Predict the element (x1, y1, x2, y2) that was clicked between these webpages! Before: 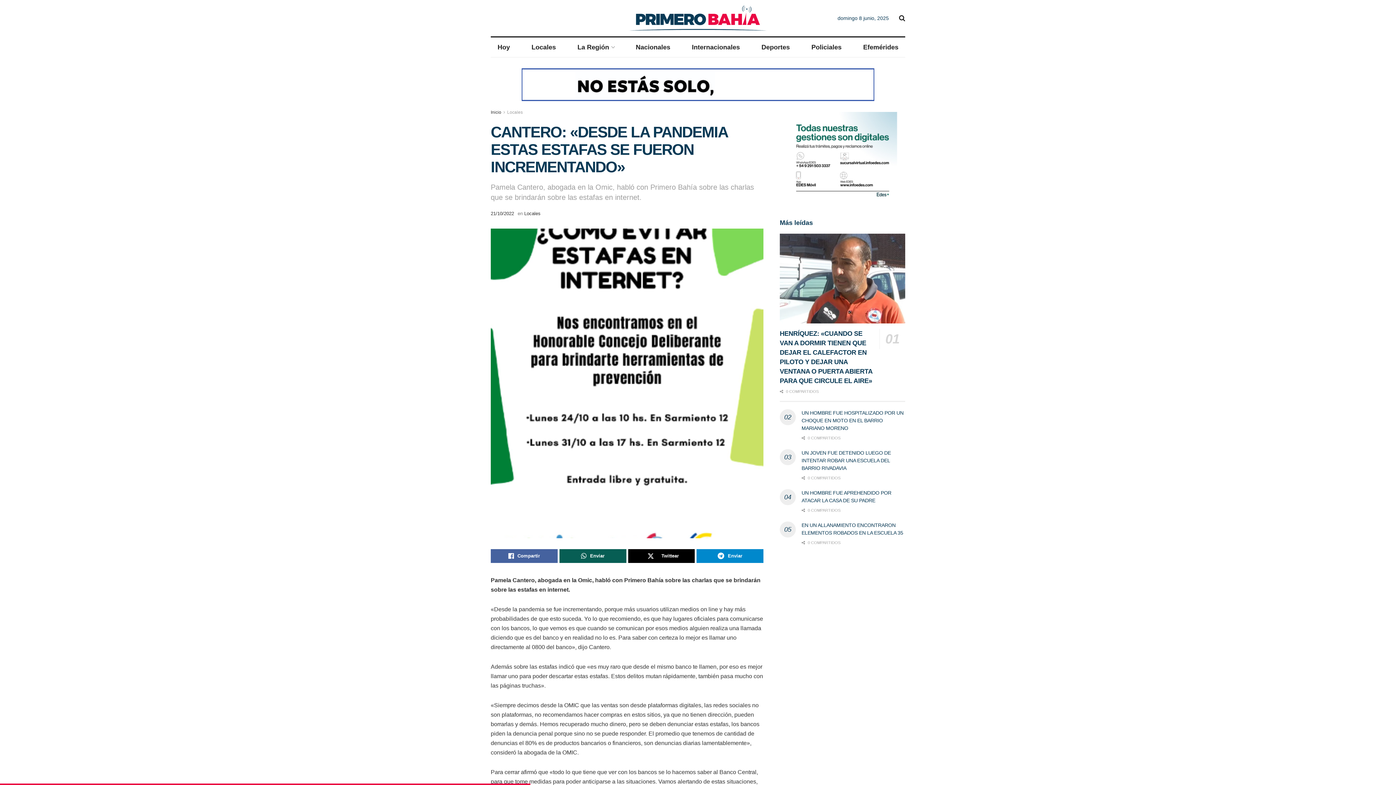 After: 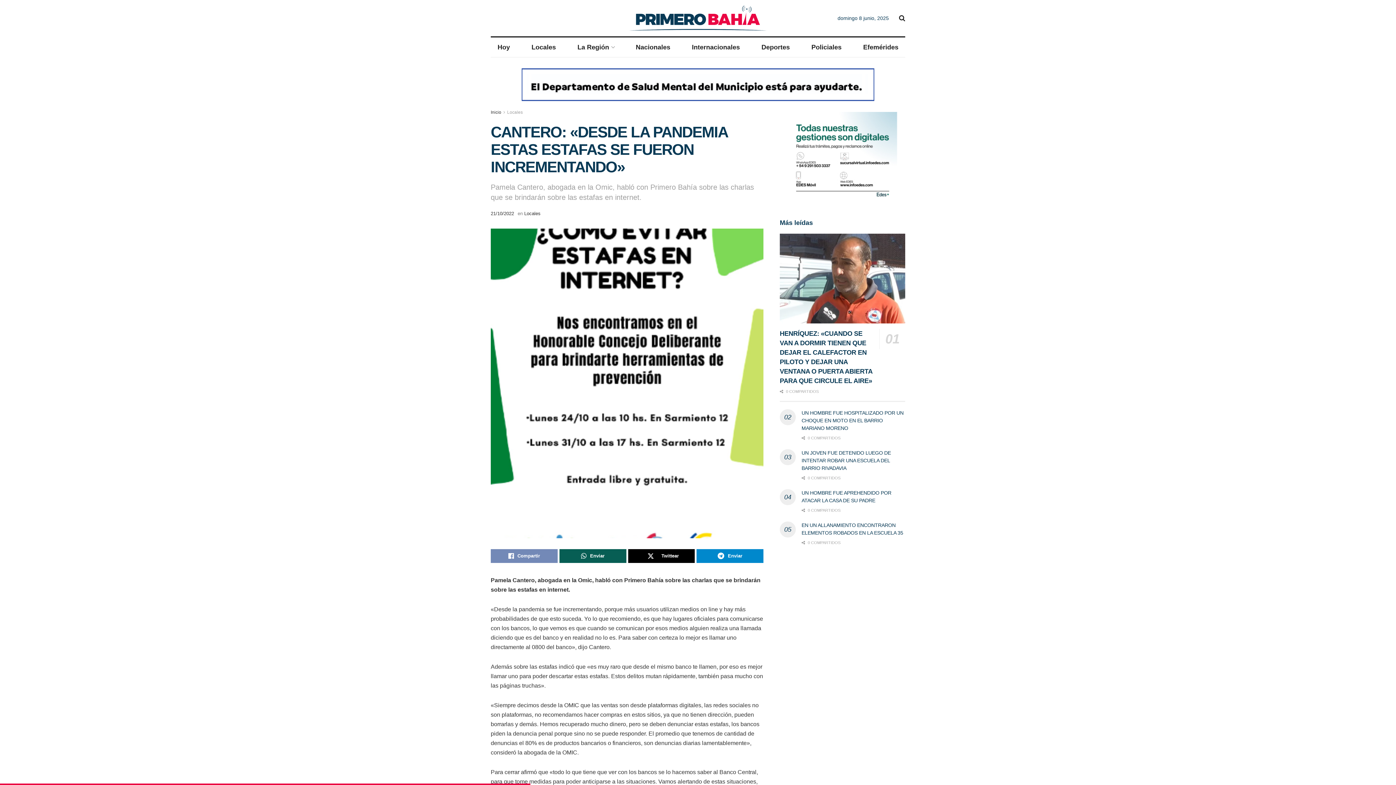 Action: bbox: (490, 549, 557, 563) label: Compartir